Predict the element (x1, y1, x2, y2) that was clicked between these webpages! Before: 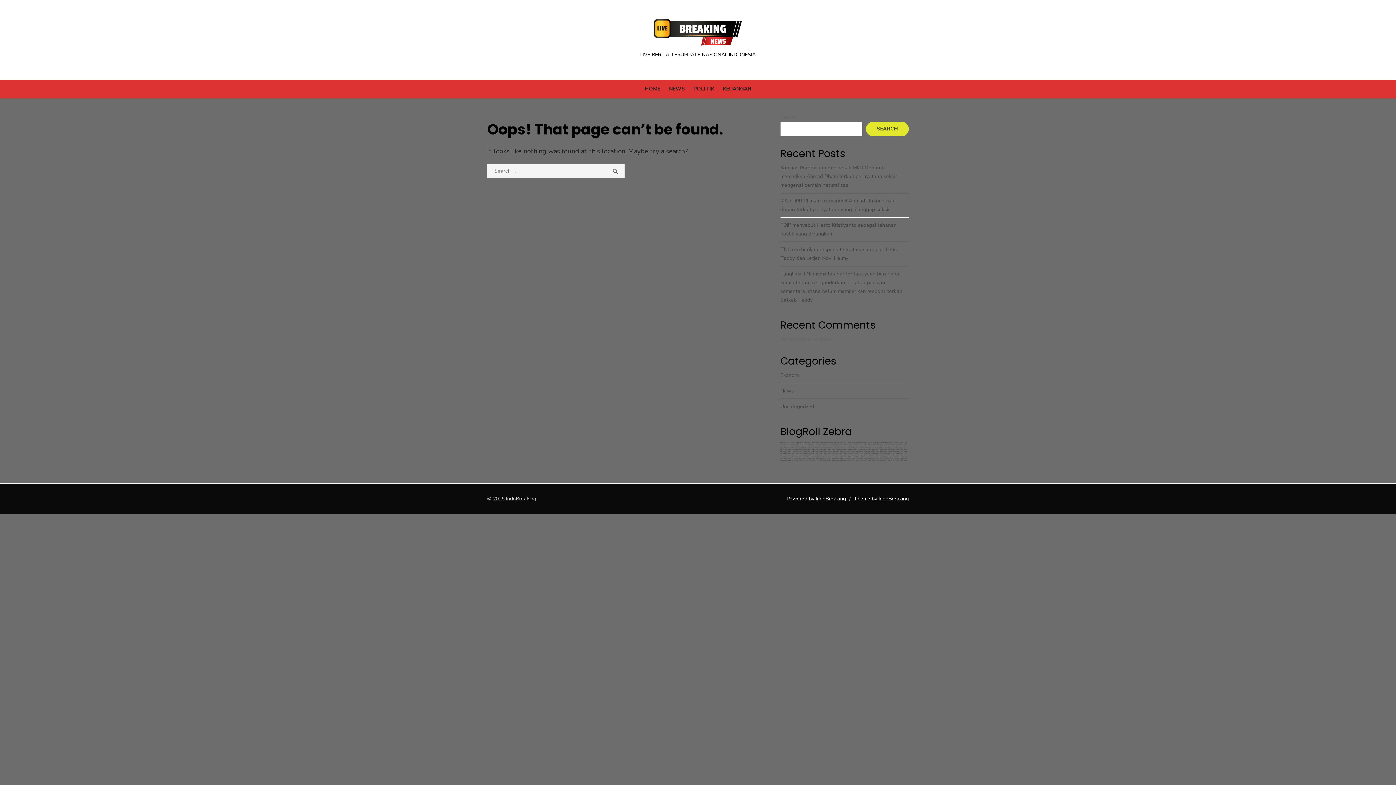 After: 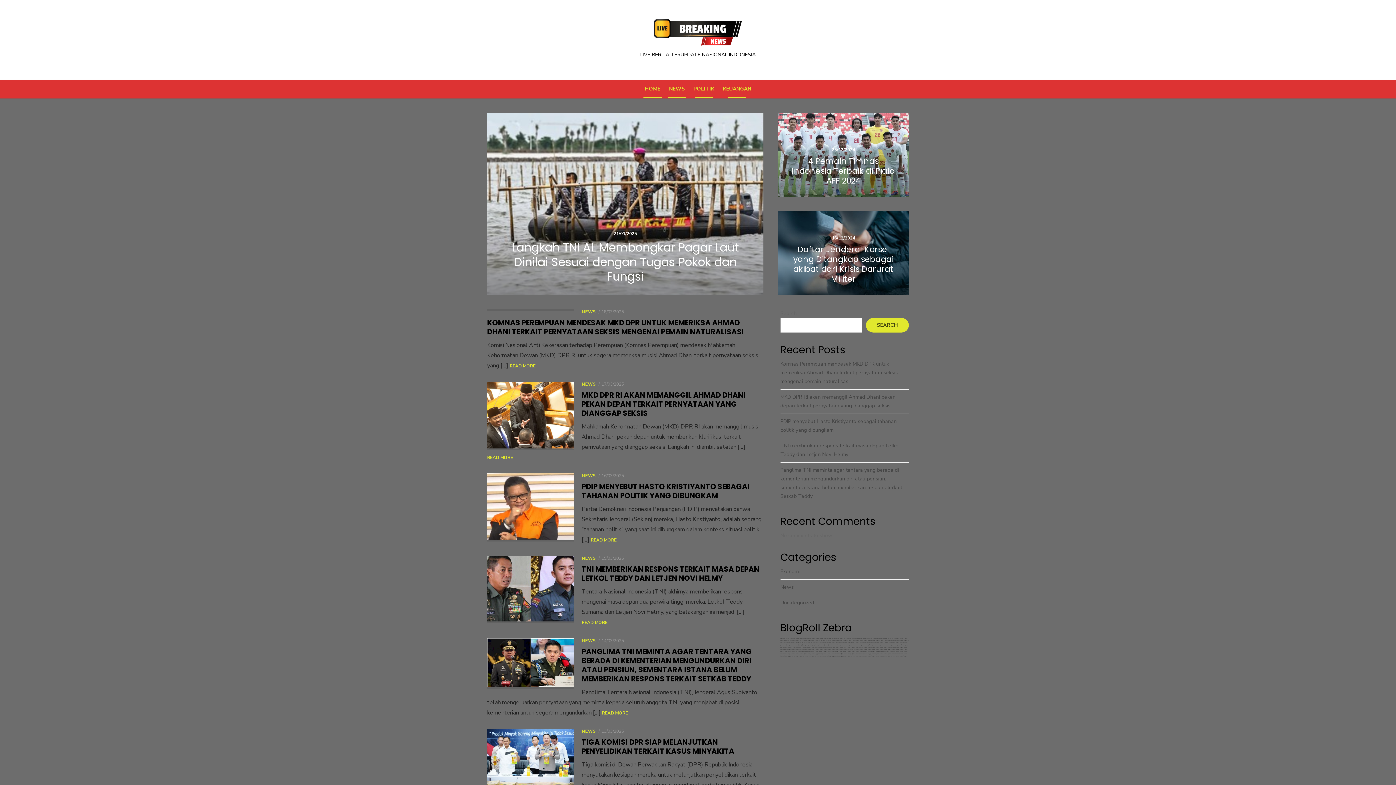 Action: bbox: (652, 18, 743, 46)